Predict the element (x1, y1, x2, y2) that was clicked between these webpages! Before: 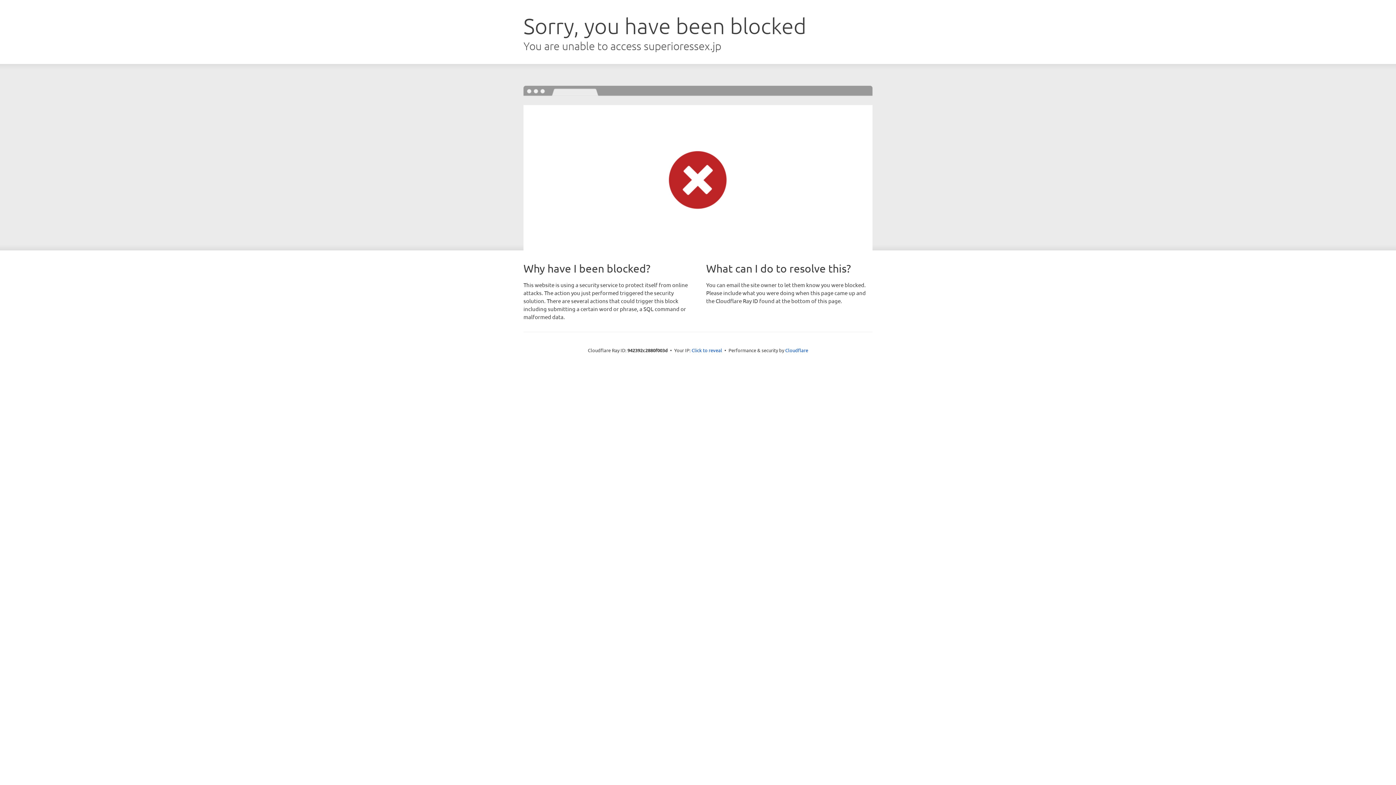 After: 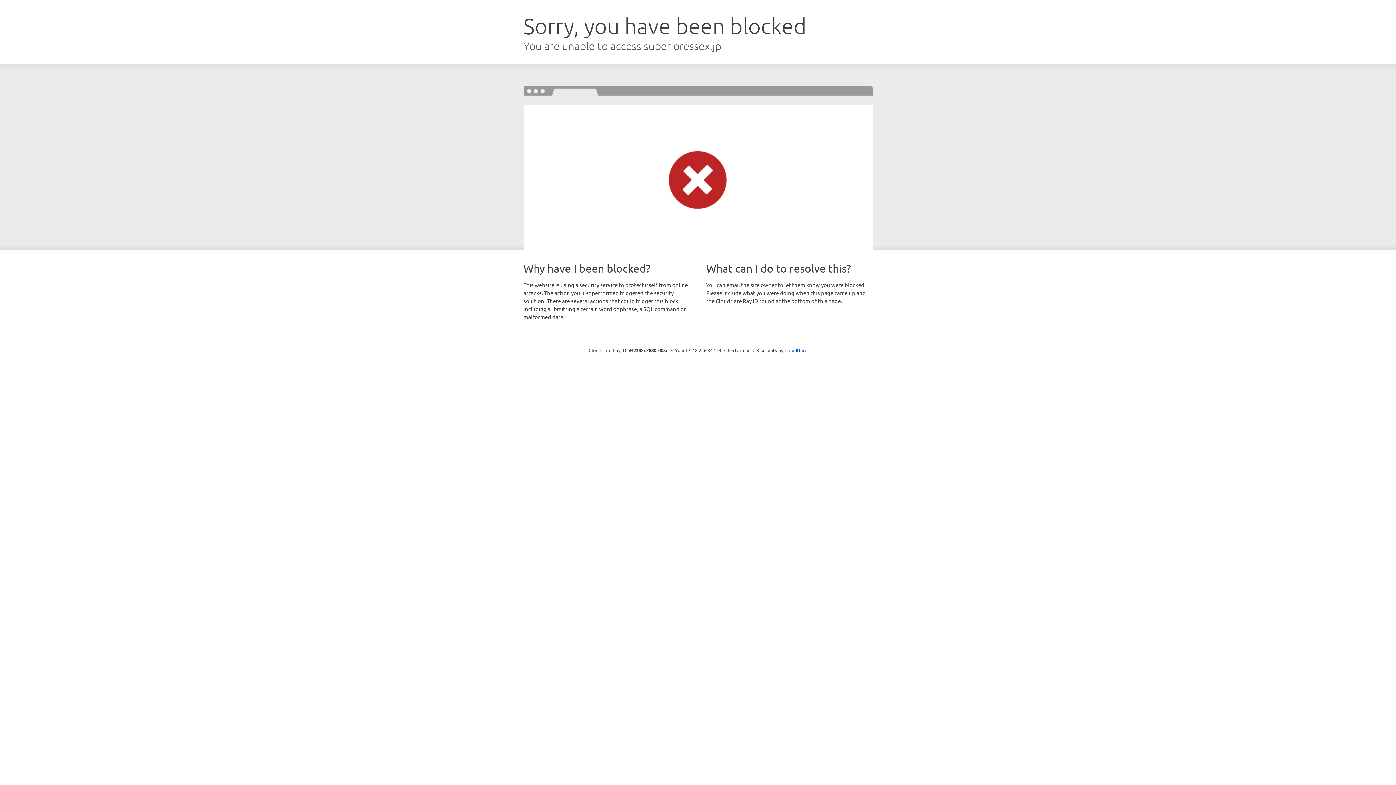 Action: bbox: (691, 346, 722, 353) label: Click to reveal